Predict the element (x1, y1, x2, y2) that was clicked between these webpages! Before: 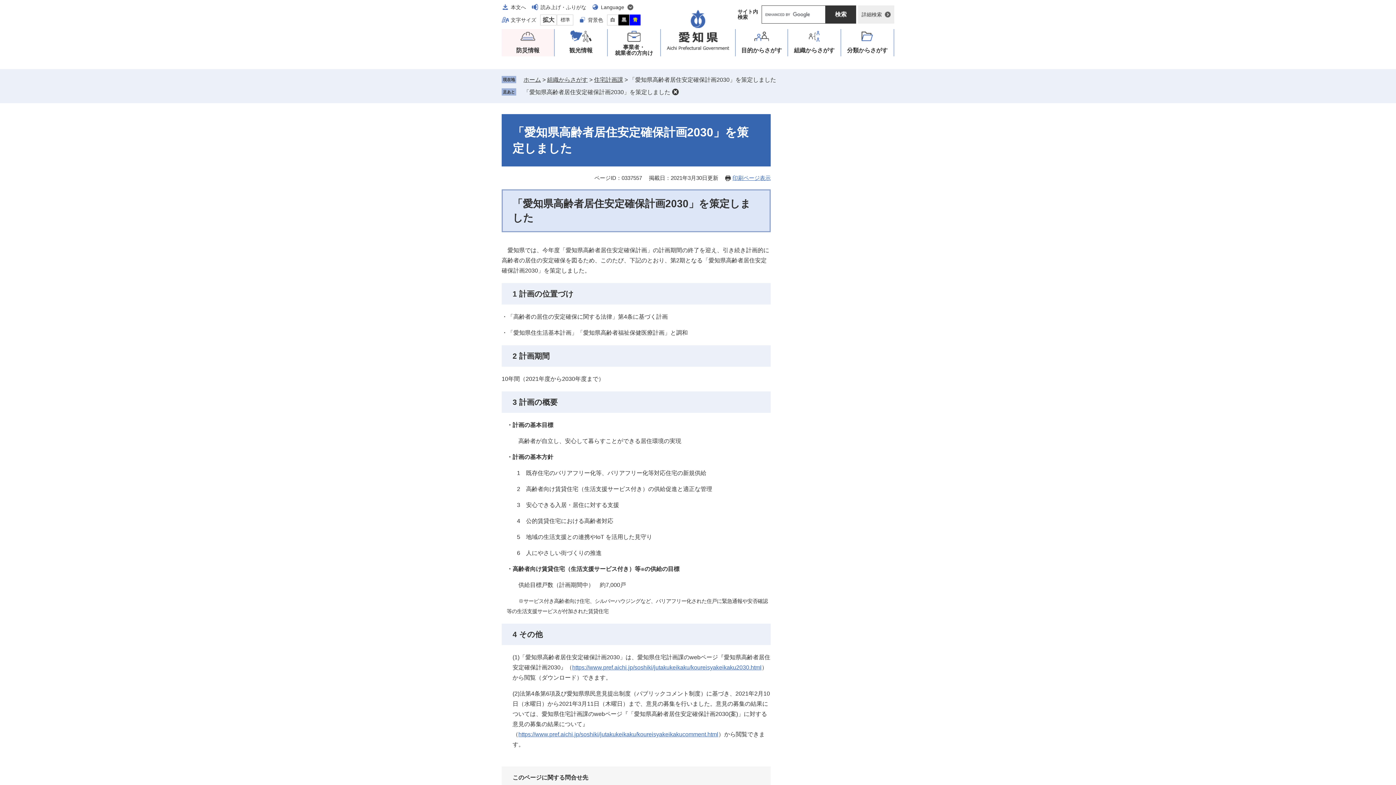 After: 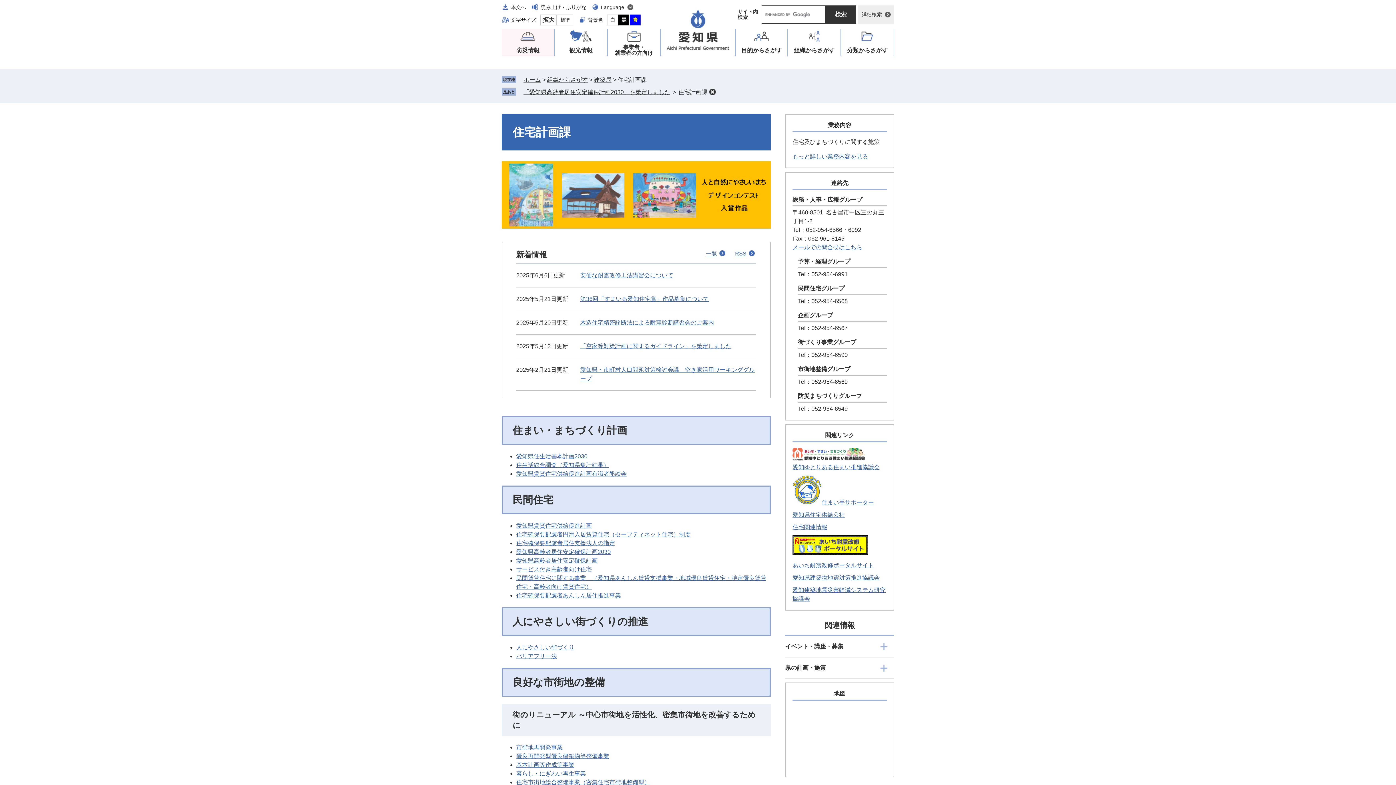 Action: bbox: (594, 76, 623, 82) label: 住宅計画課